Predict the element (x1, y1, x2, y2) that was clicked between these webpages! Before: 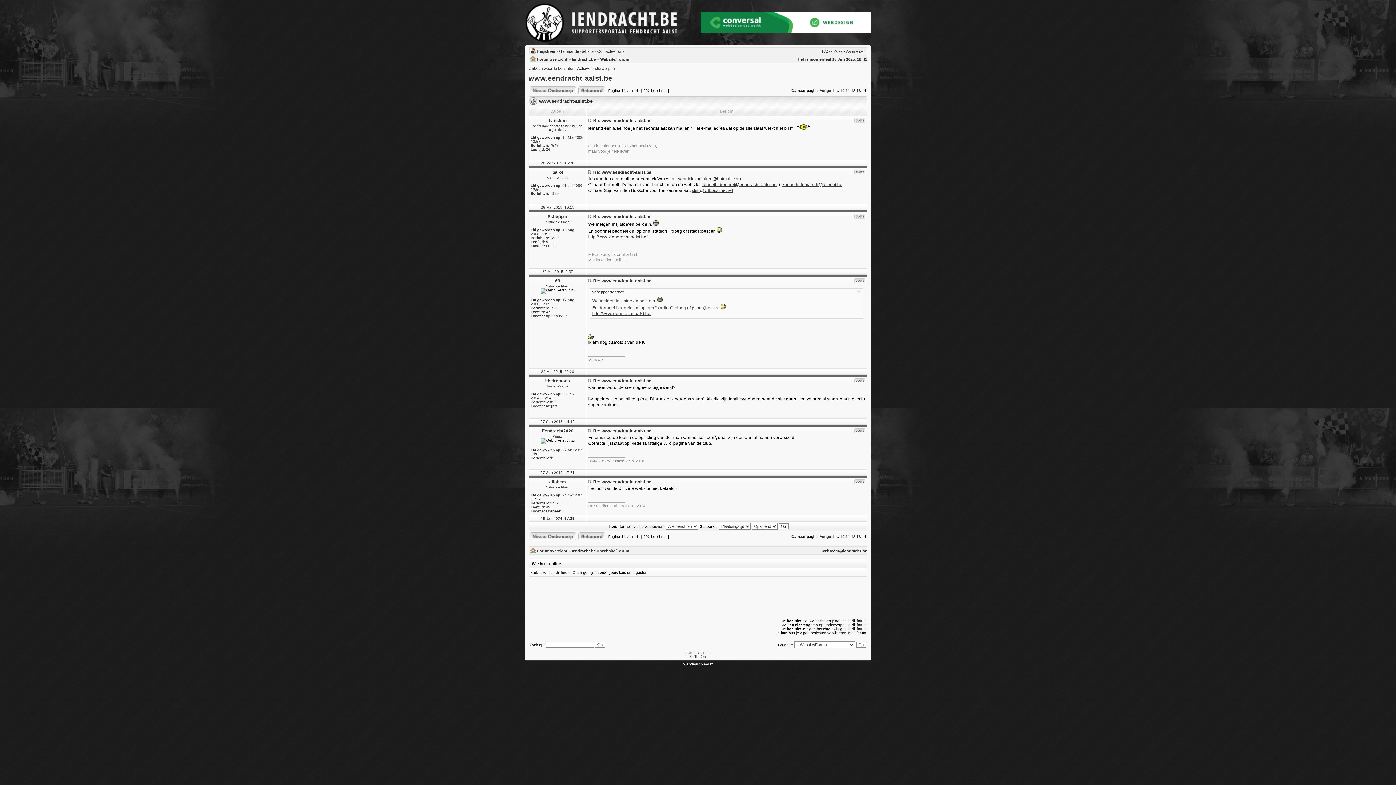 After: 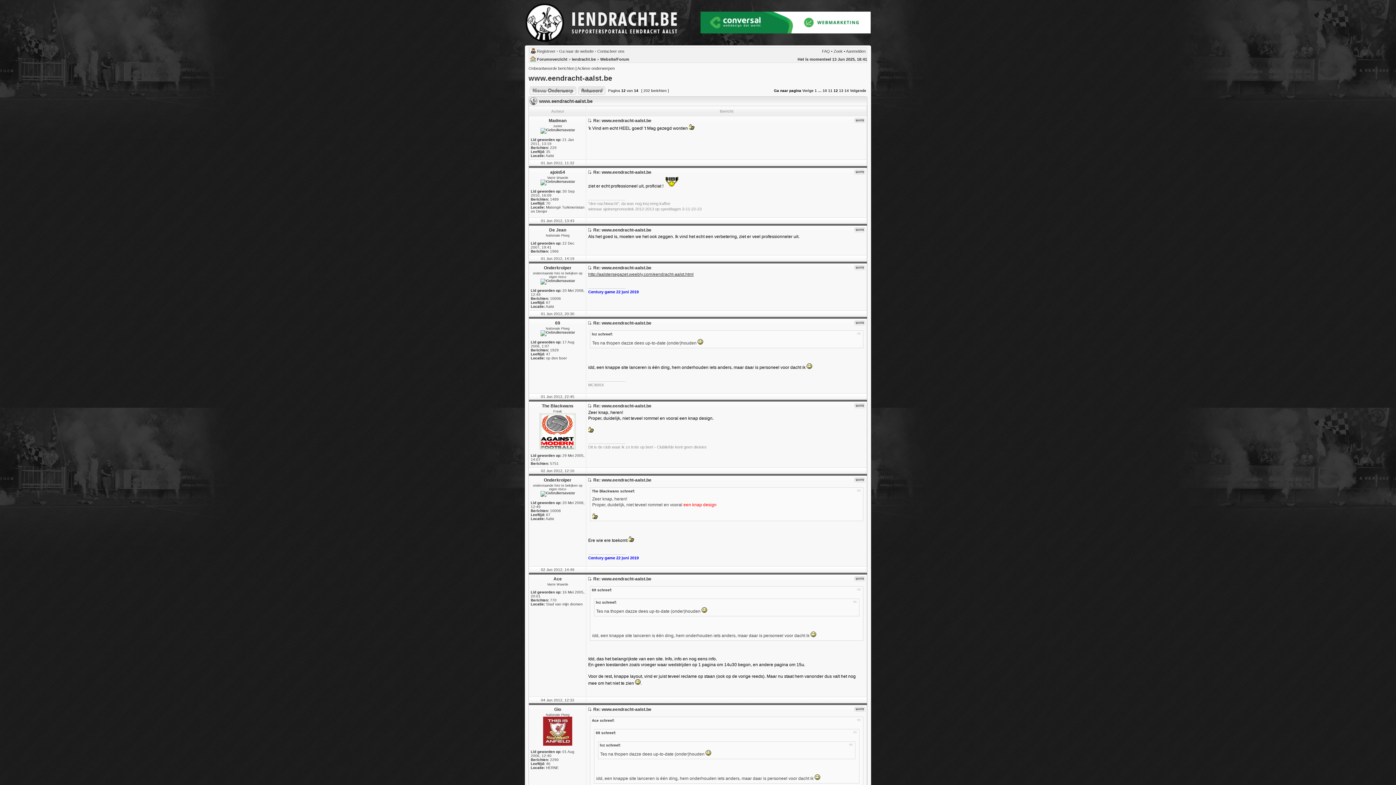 Action: bbox: (851, 88, 855, 92) label: 12